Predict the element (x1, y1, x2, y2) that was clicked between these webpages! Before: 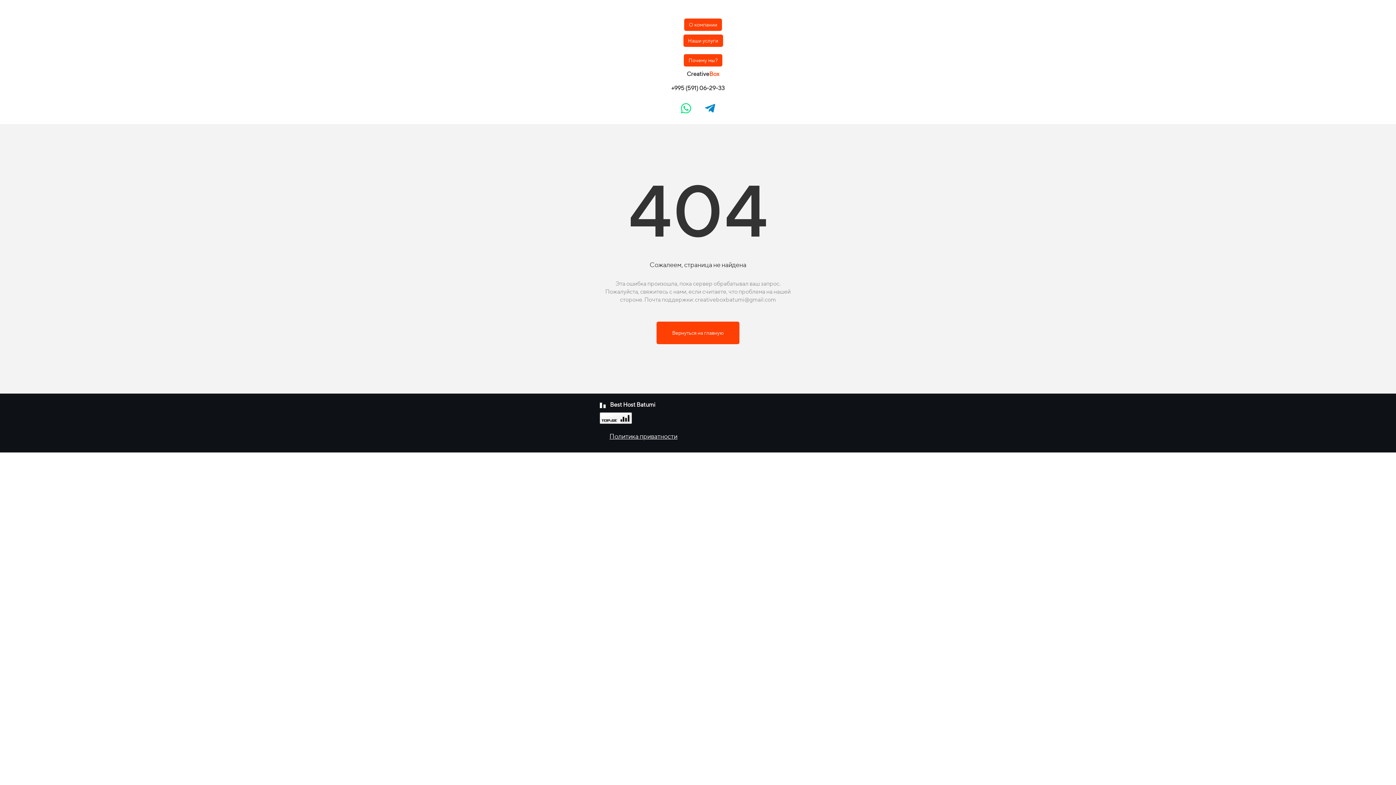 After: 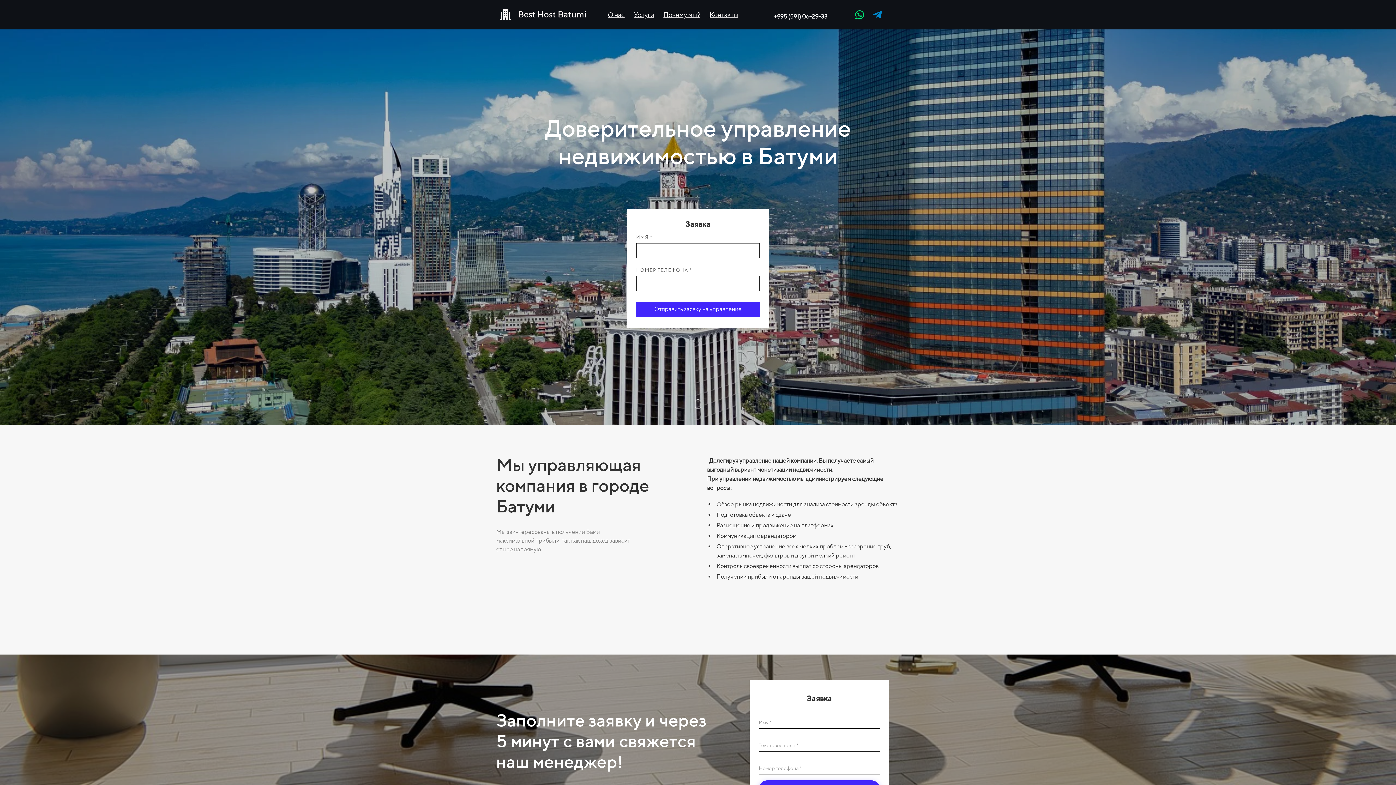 Action: label: Вернуться на главную bbox: (656, 321, 739, 344)